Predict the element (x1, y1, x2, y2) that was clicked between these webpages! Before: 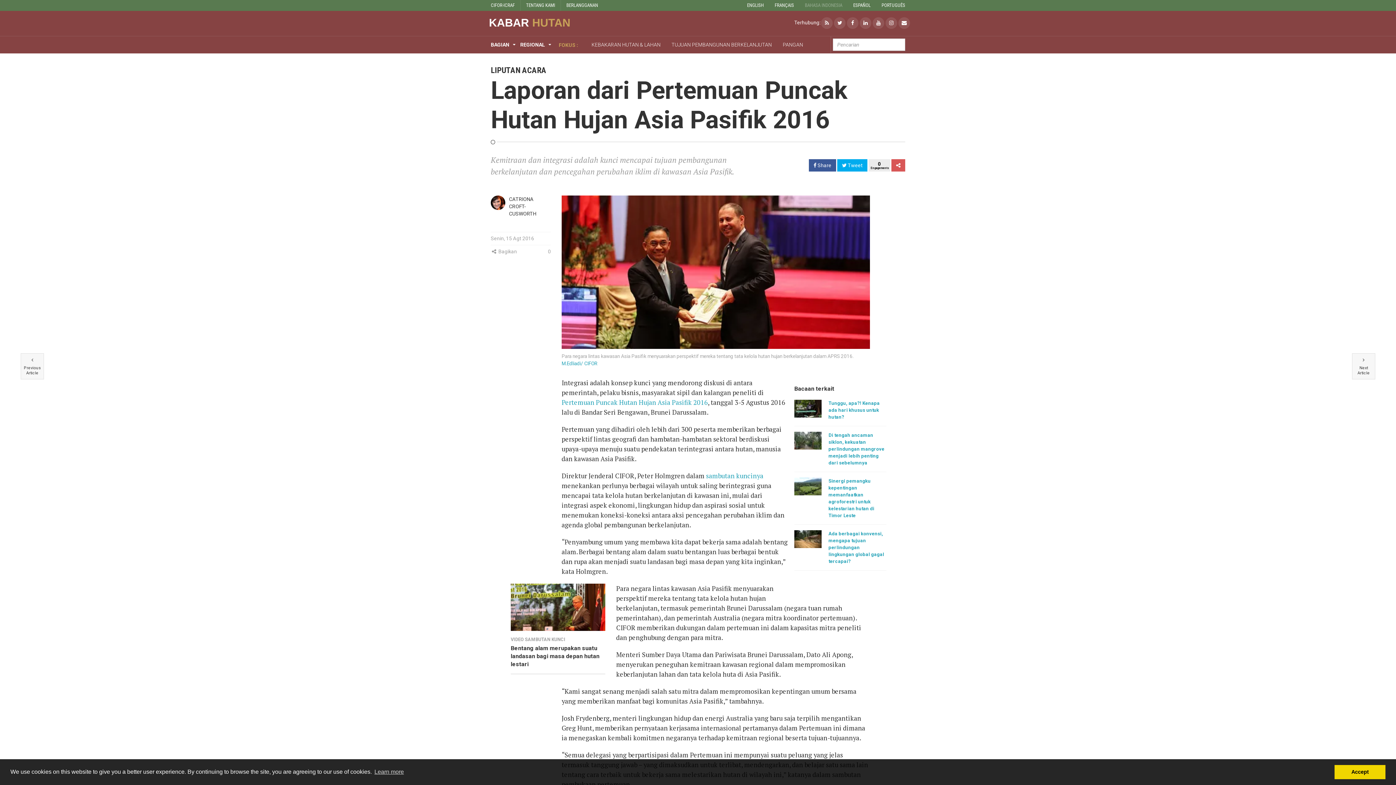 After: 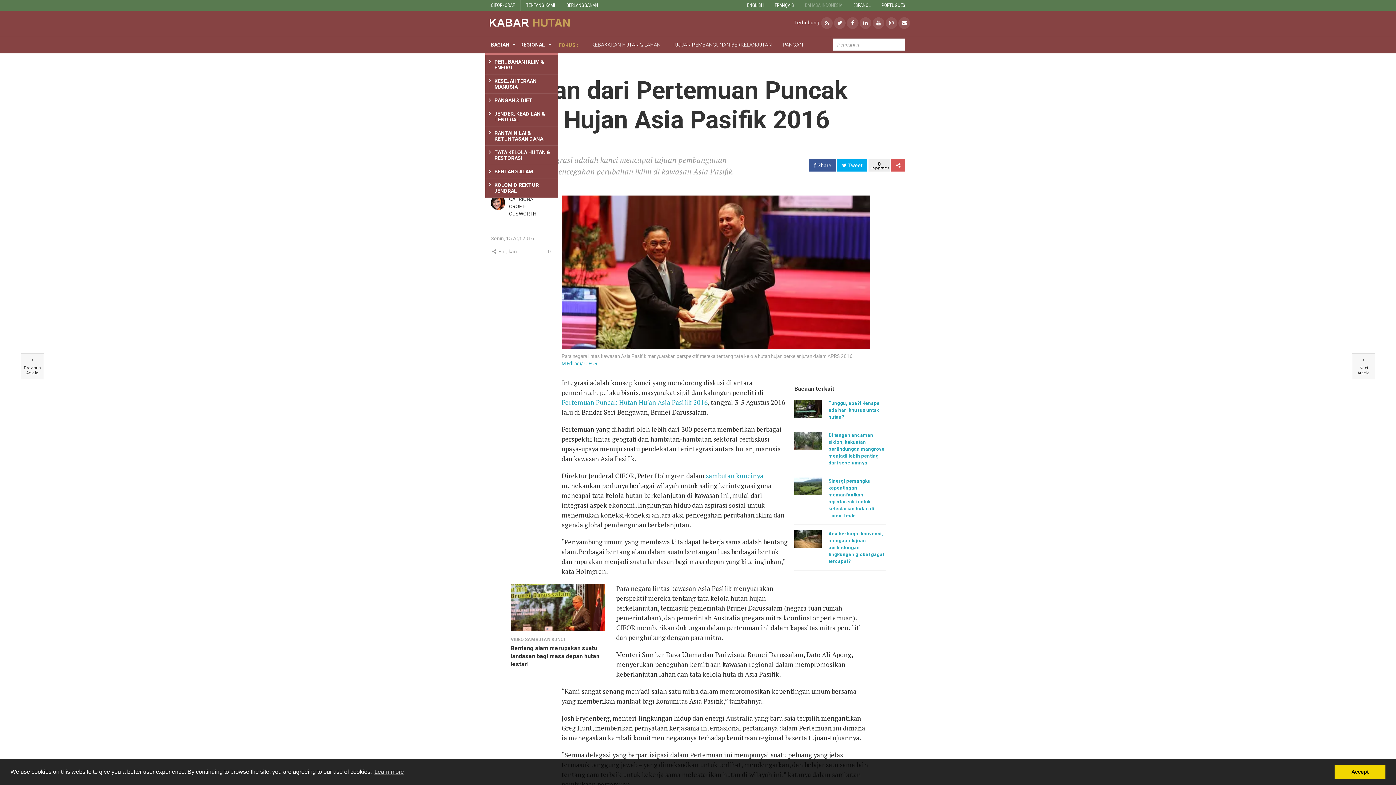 Action: label: BAGIAN bbox: (485, 36, 514, 53)